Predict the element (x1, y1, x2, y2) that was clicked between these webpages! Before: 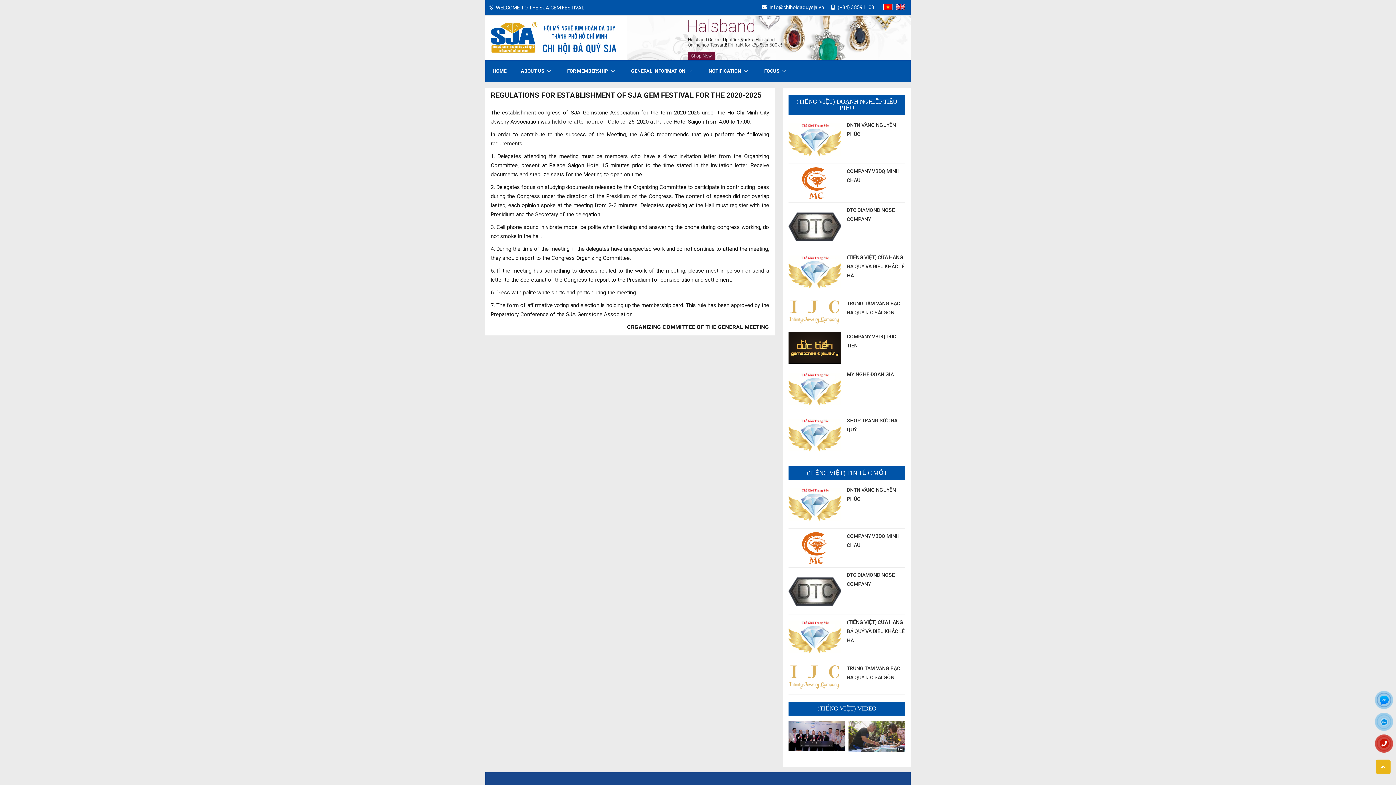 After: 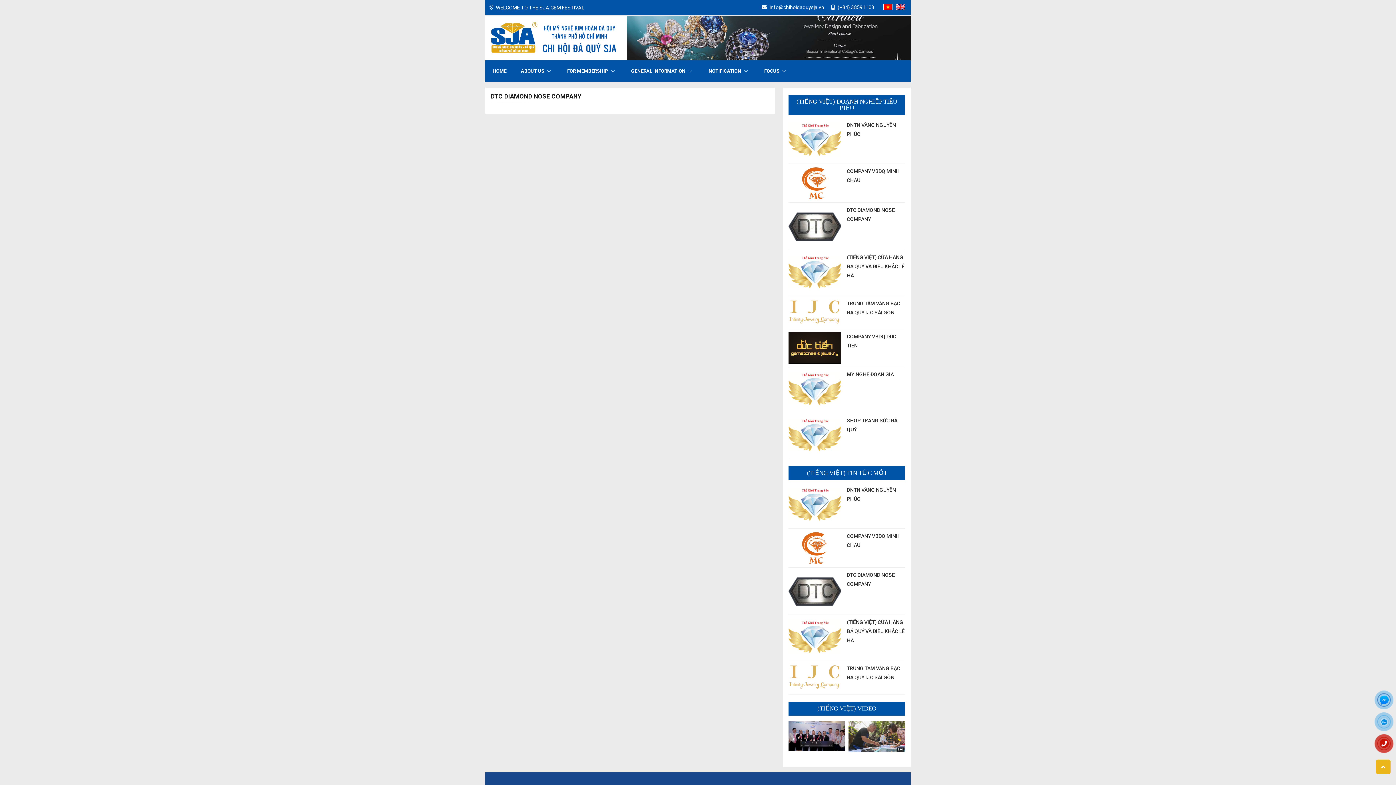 Action: bbox: (788, 587, 841, 594)